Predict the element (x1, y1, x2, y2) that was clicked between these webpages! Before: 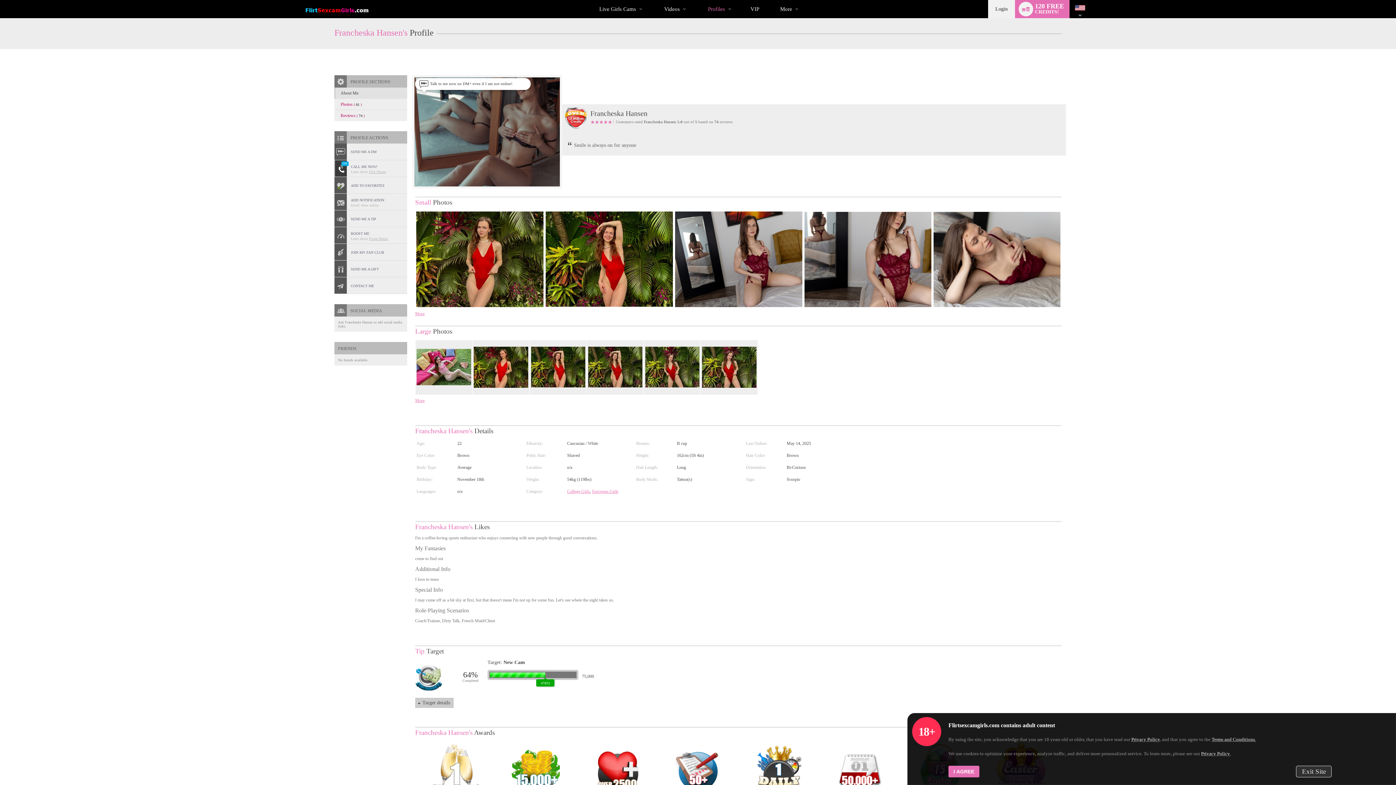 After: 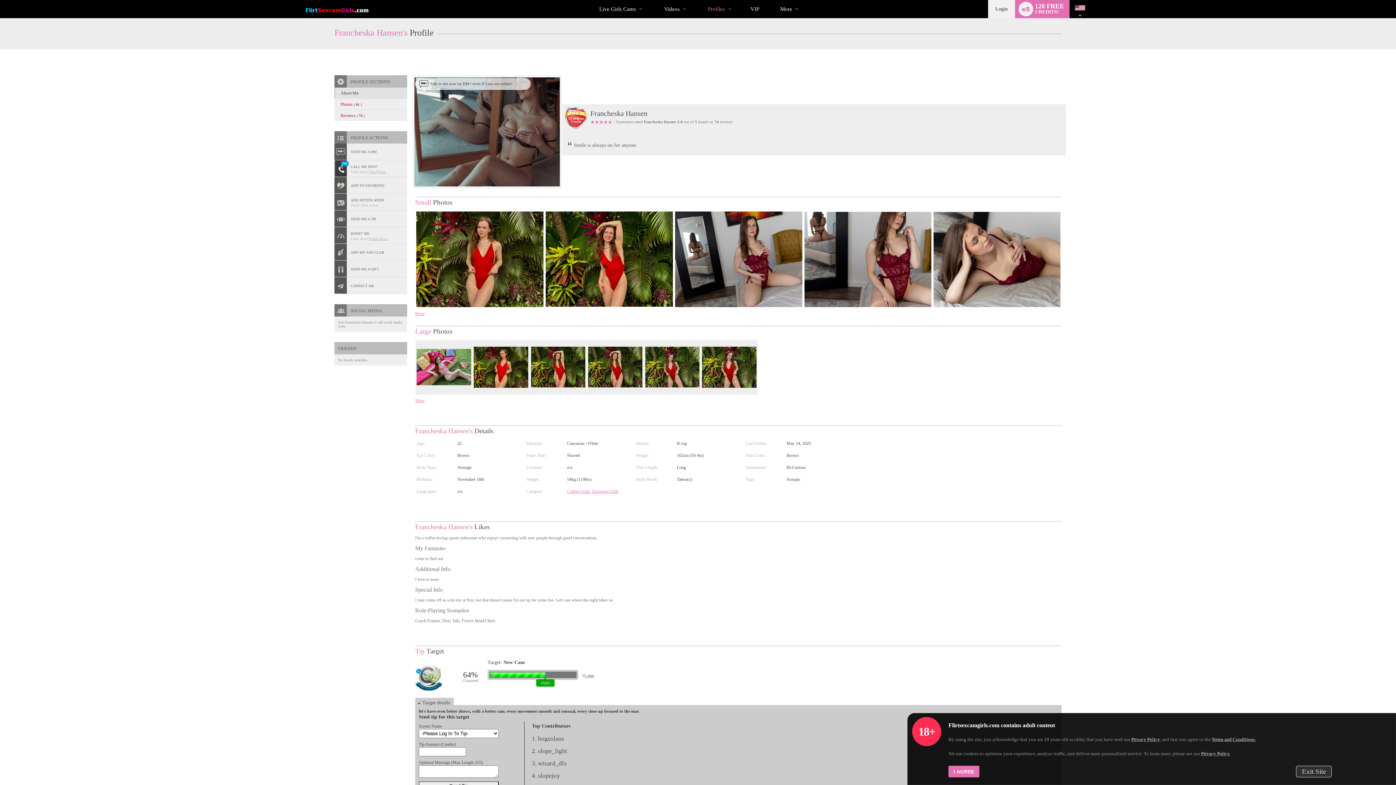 Action: bbox: (403, 660, 454, 696)